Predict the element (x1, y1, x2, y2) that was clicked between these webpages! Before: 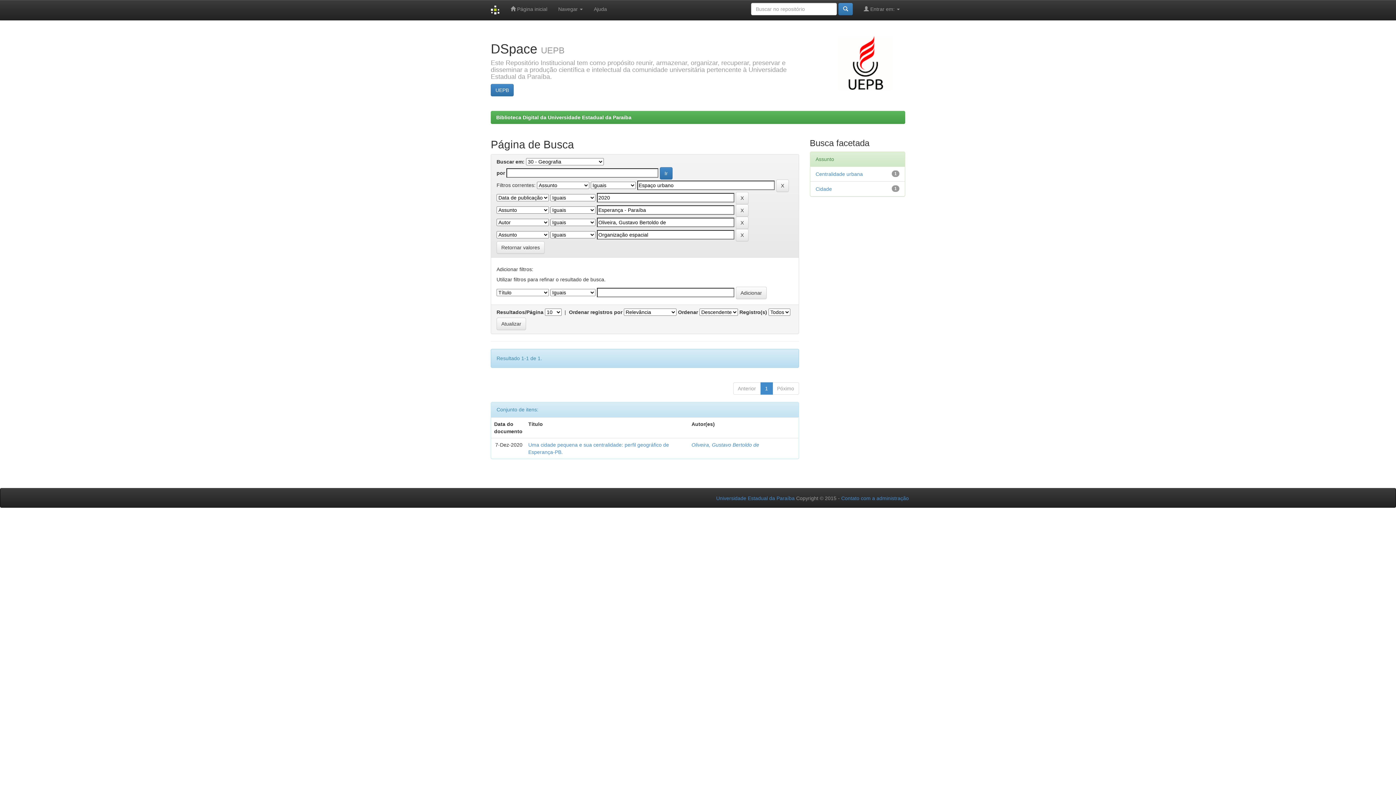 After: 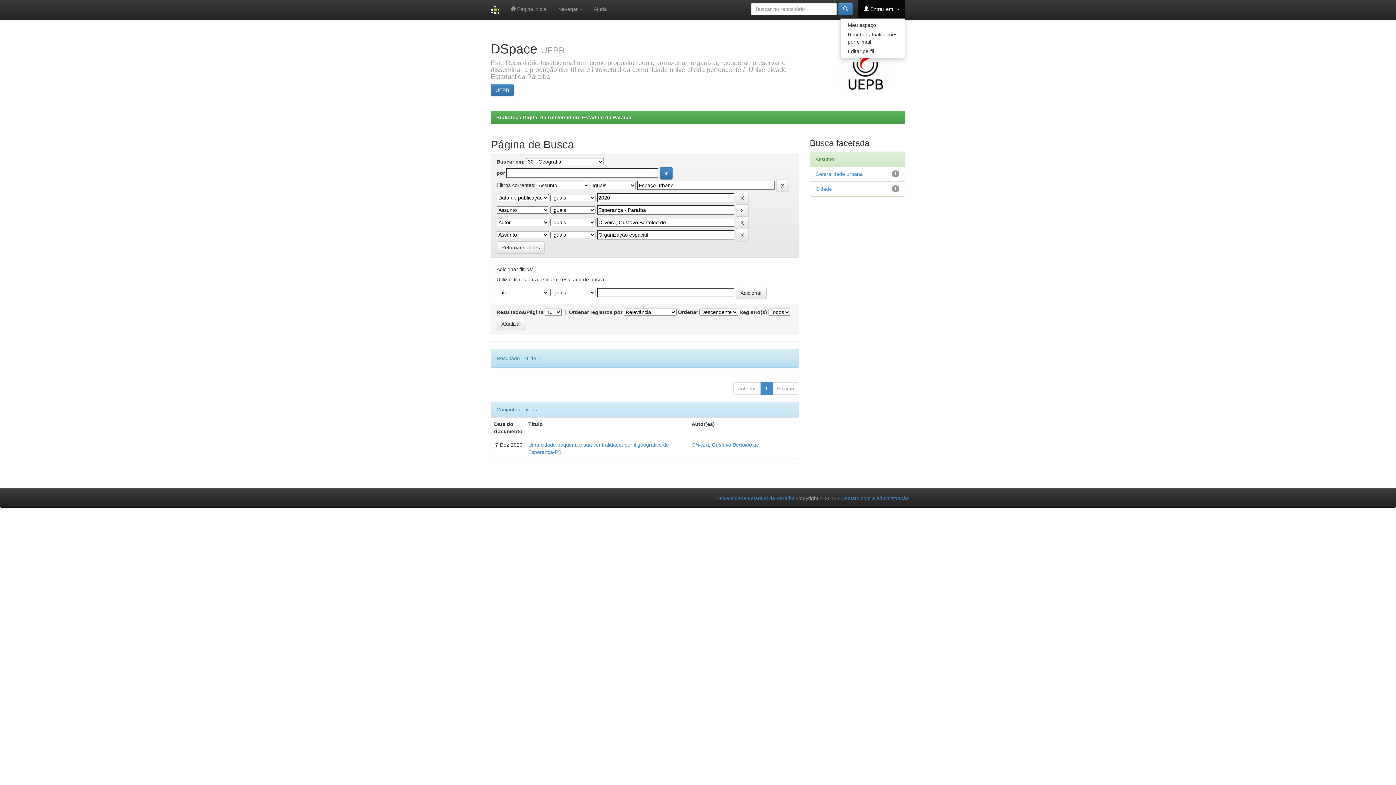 Action: label:  Entrar em:  bbox: (858, 0, 905, 18)